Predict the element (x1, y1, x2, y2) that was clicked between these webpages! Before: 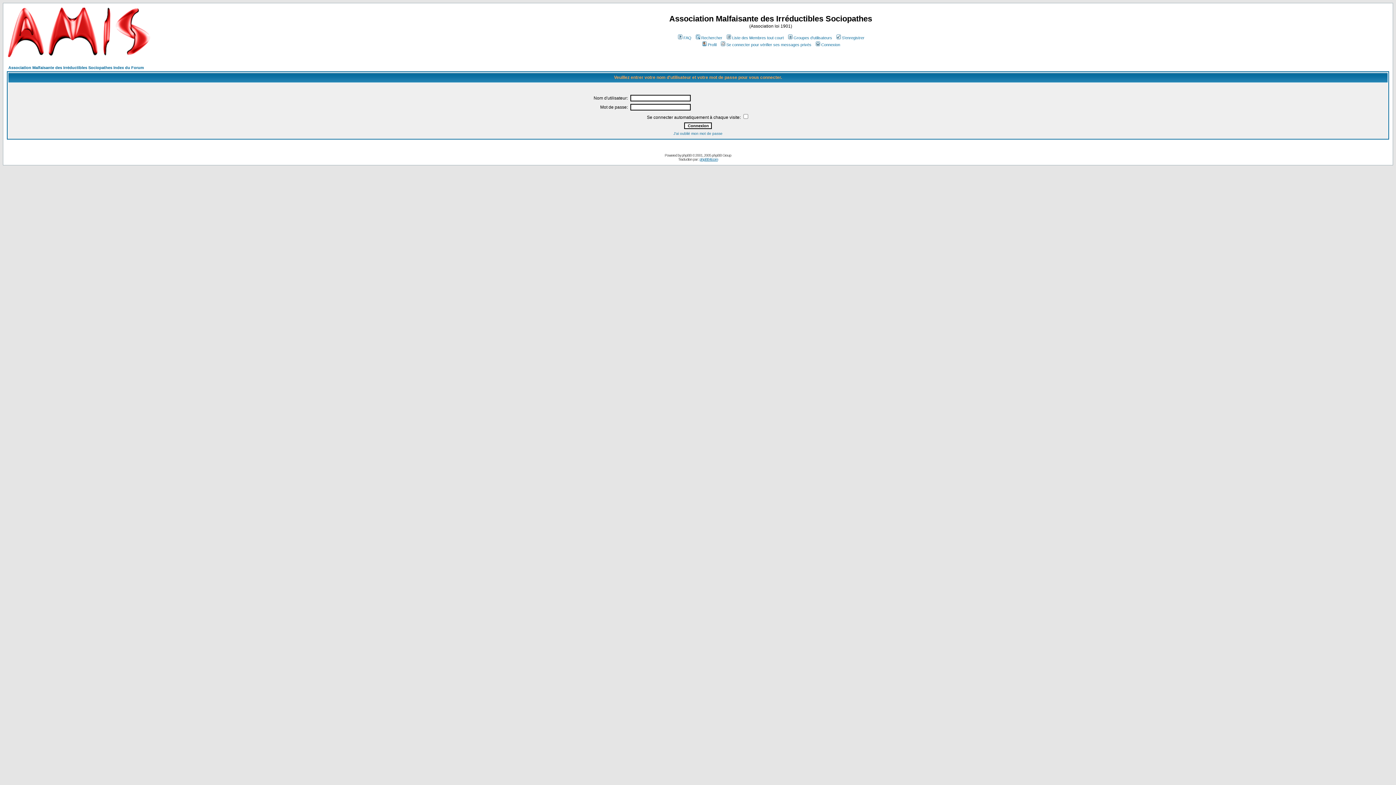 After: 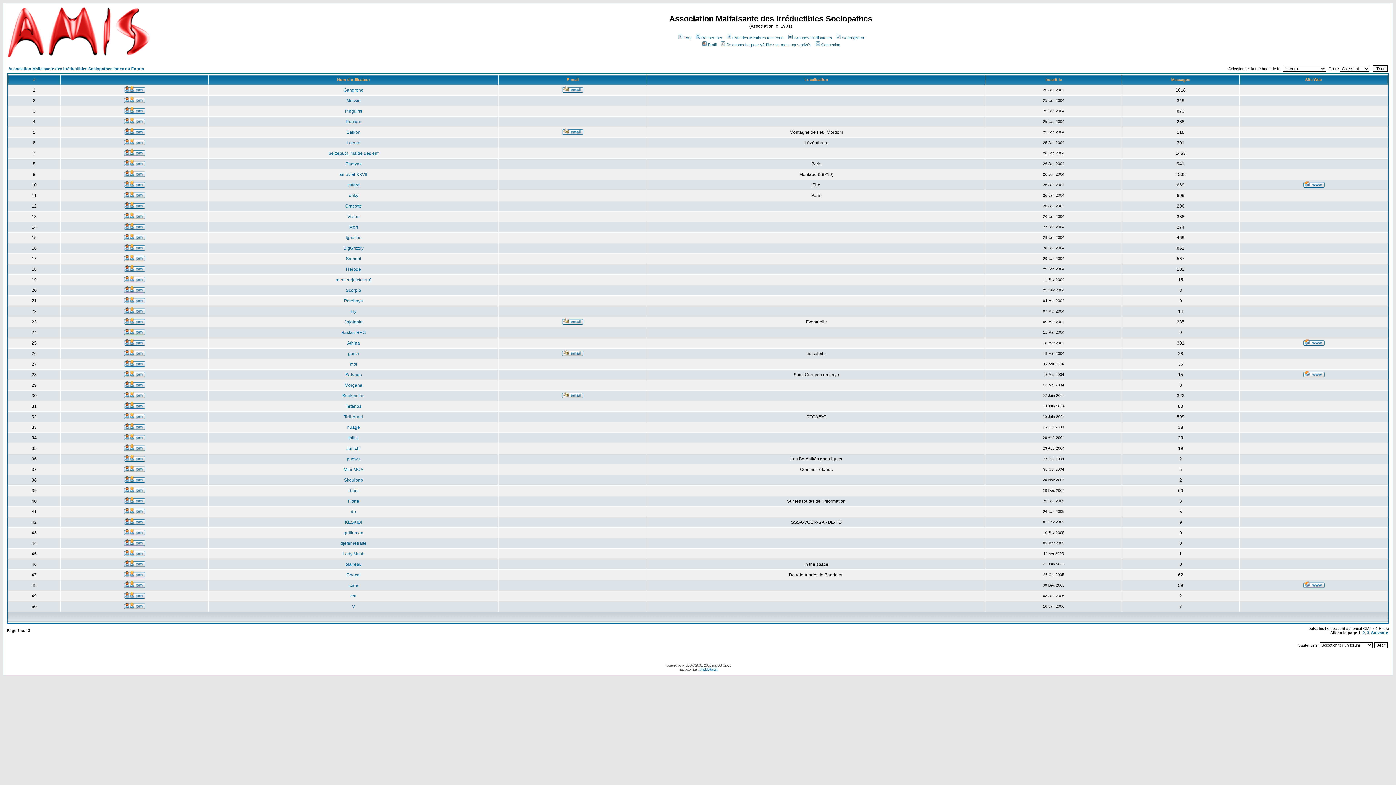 Action: bbox: (725, 35, 784, 40) label: Liste des Membres tout court